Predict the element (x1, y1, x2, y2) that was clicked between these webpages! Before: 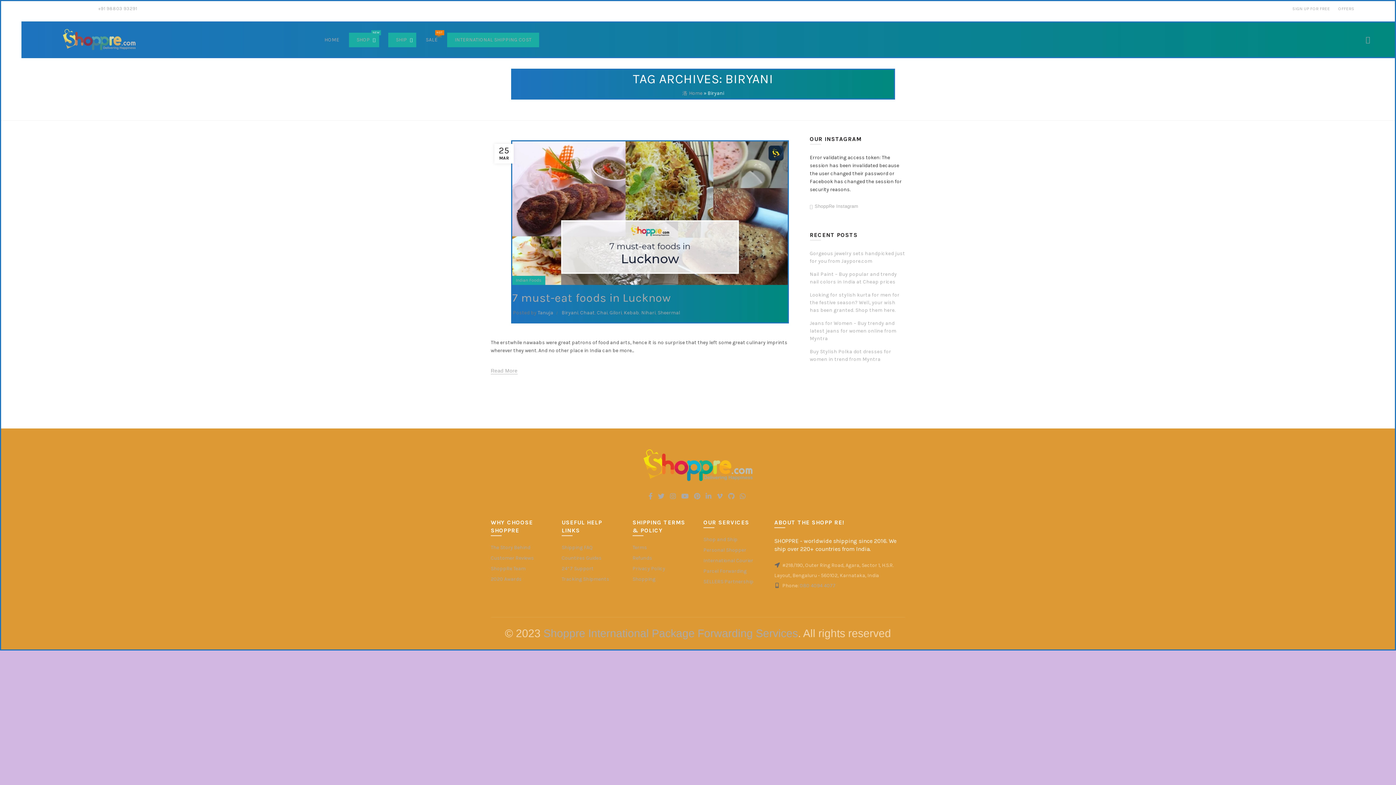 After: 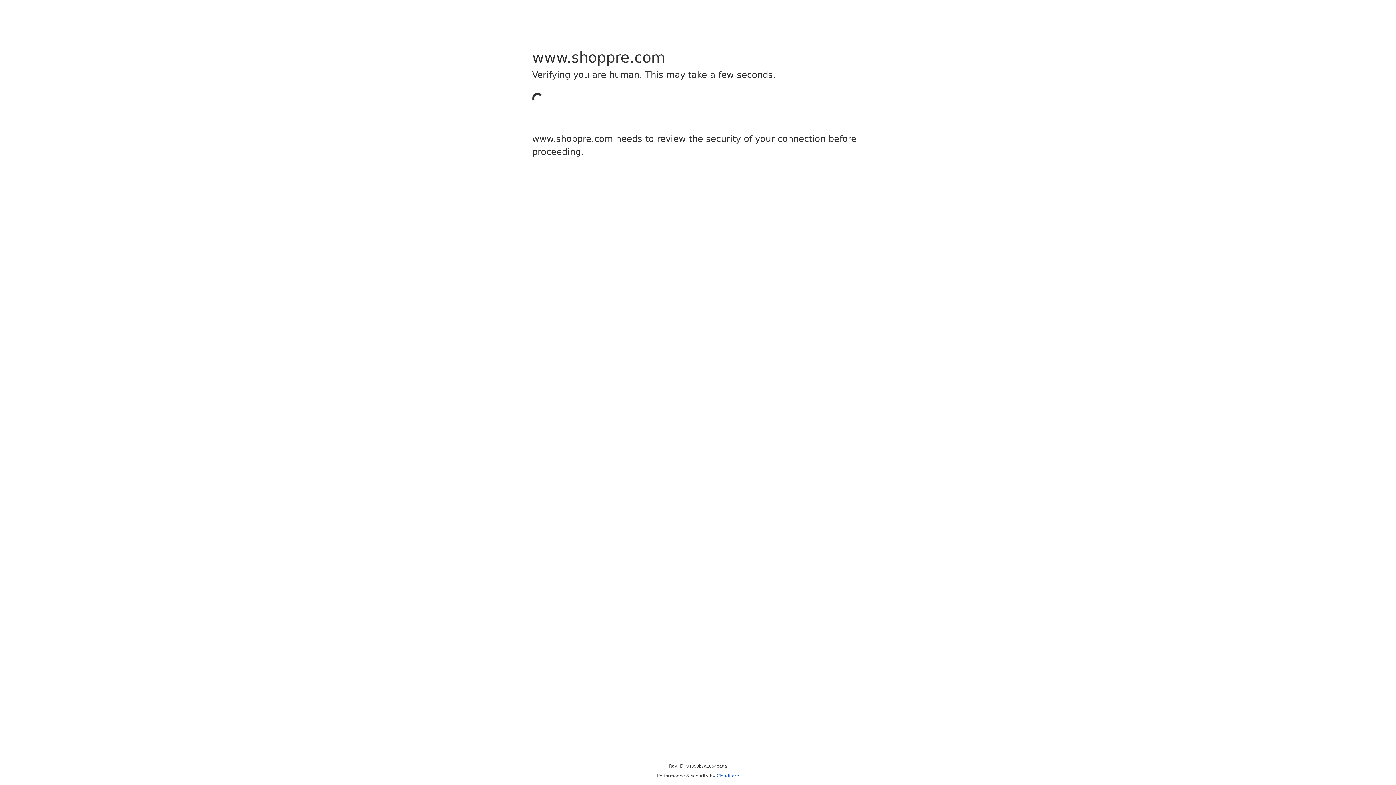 Action: label: INTERNATIONAL SHIPPING COST bbox: (447, 32, 539, 47)